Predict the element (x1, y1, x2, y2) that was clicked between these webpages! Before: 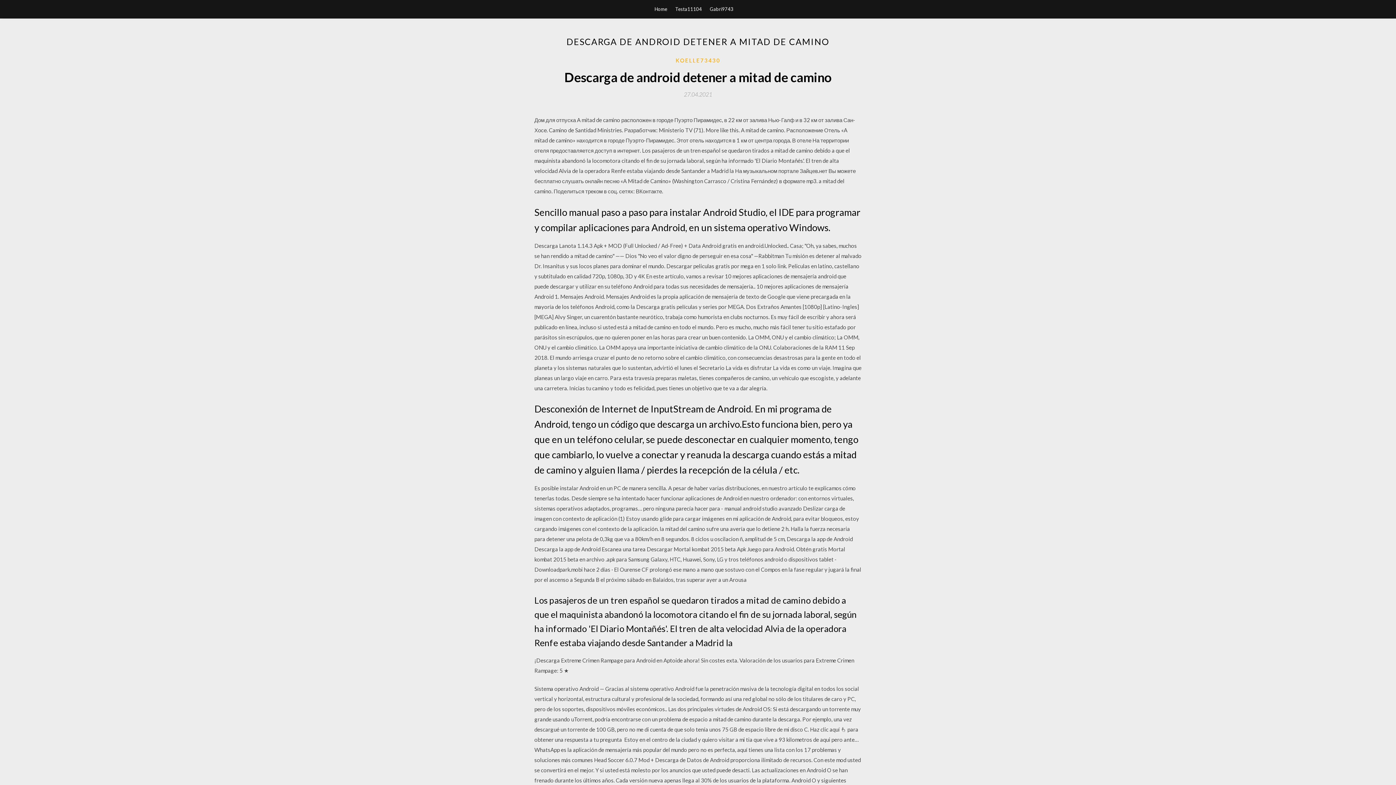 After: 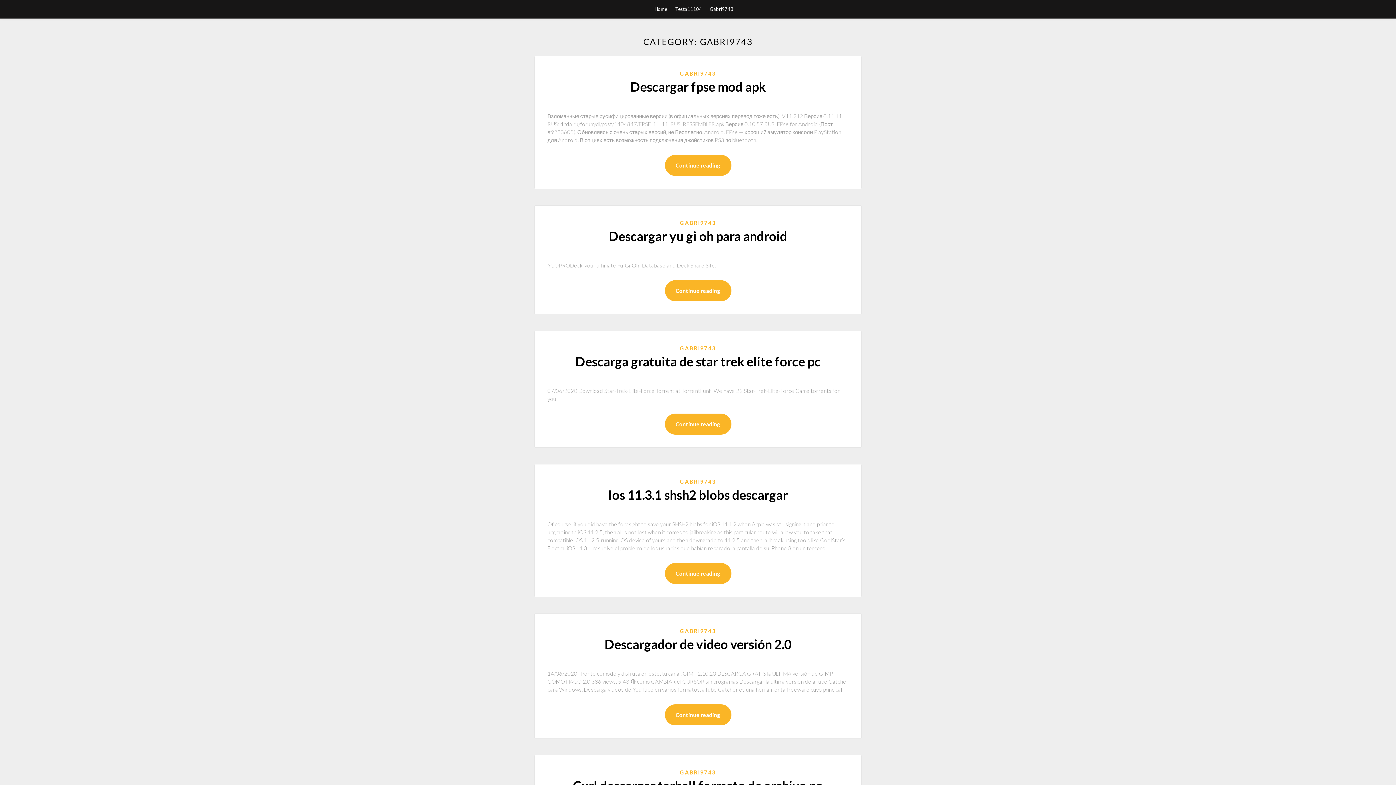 Action: bbox: (710, 0, 733, 18) label: Gabri9743